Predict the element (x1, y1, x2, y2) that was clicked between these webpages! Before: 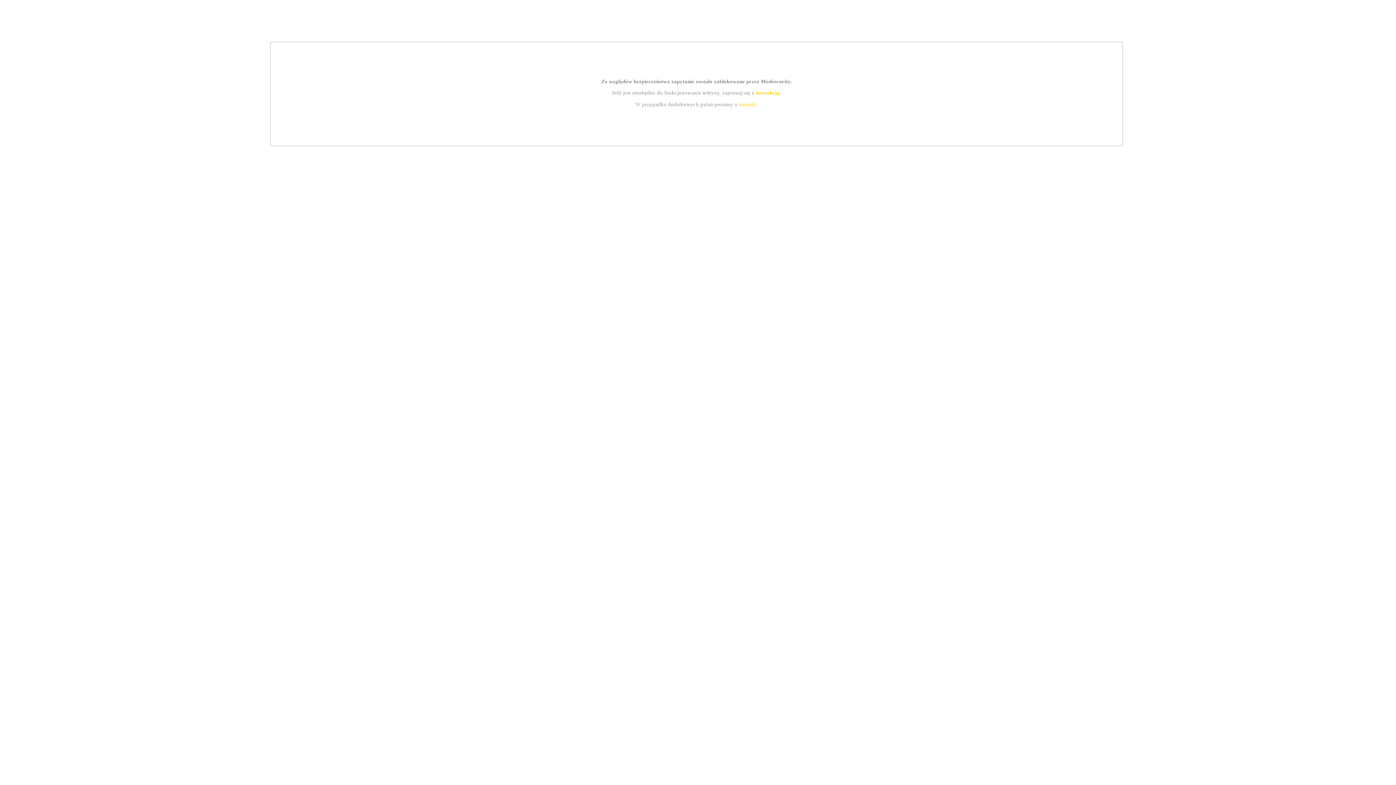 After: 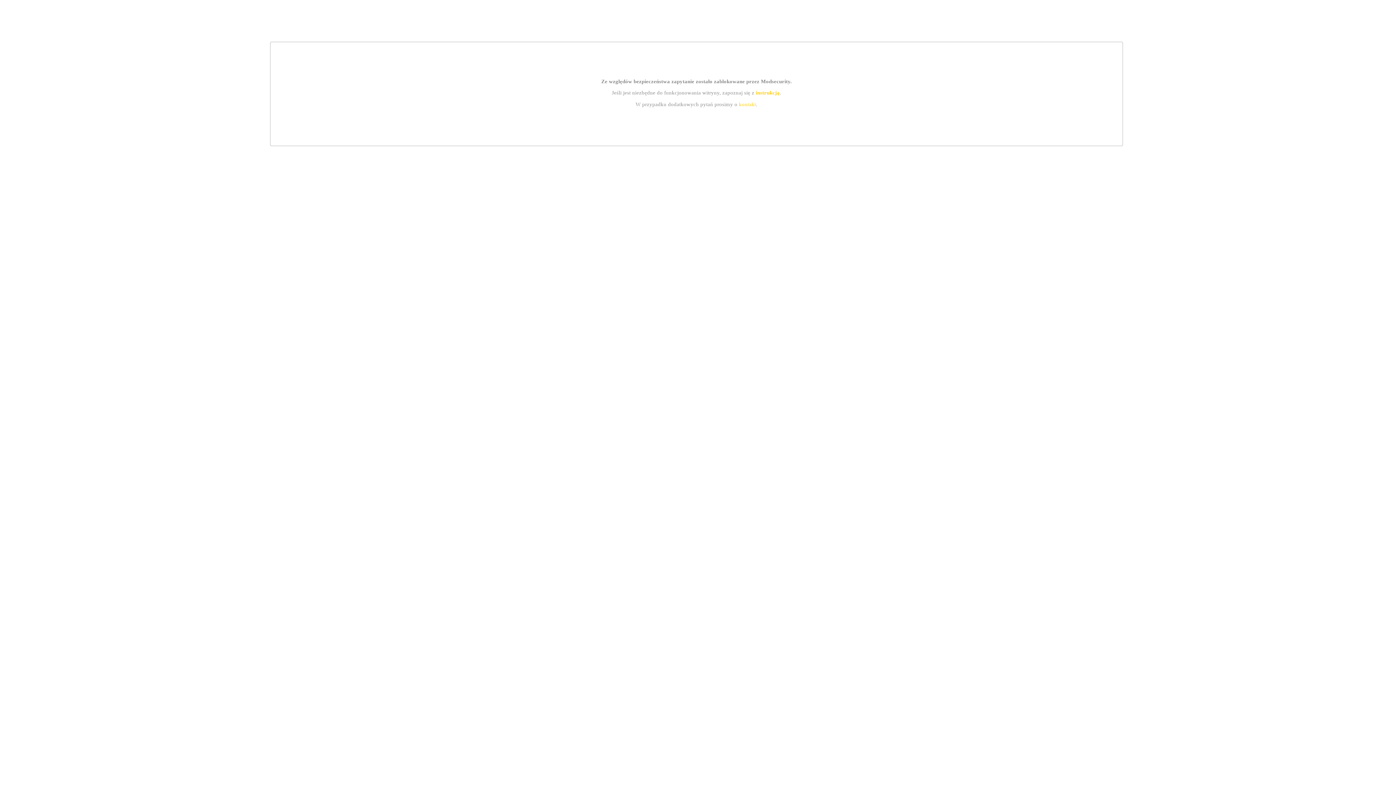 Action: label: instrukcją bbox: (755, 89, 779, 95)